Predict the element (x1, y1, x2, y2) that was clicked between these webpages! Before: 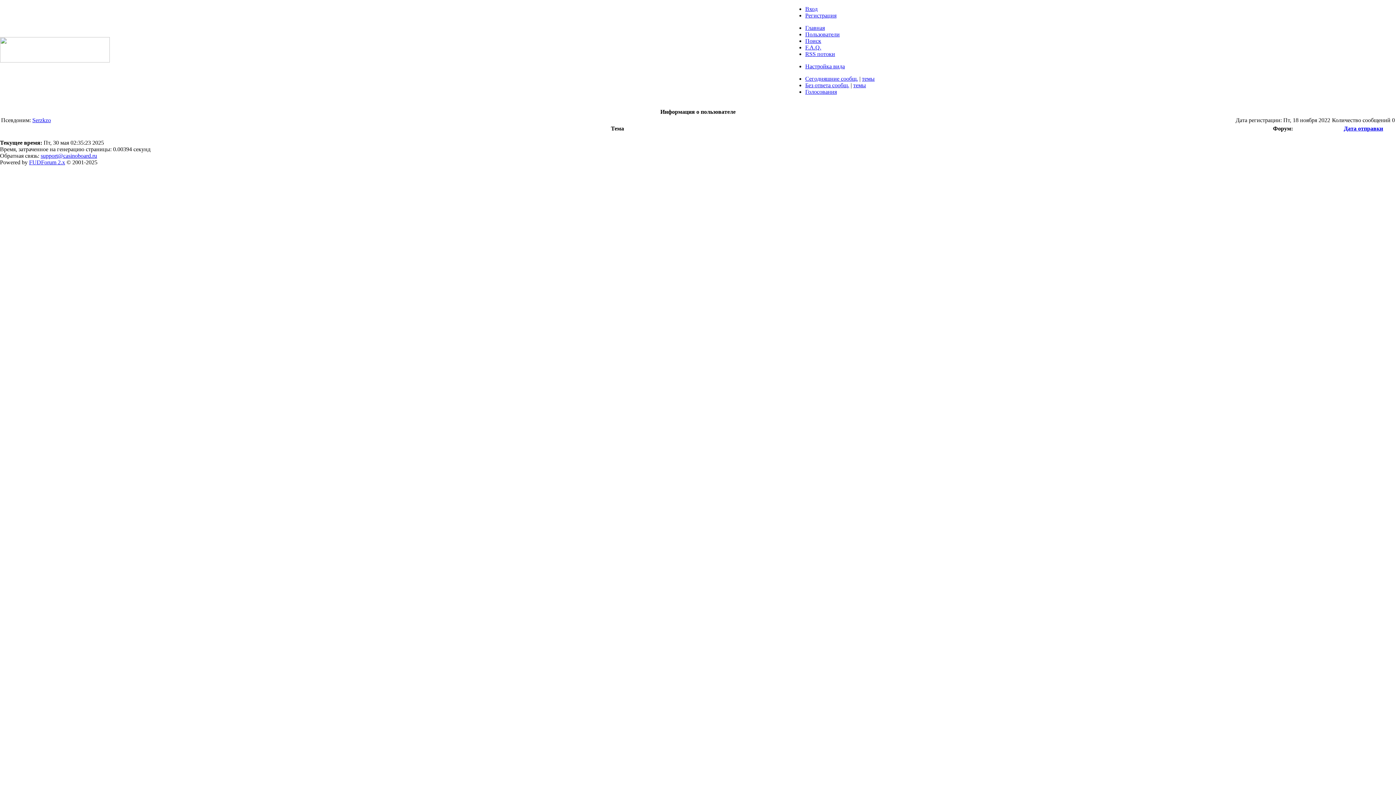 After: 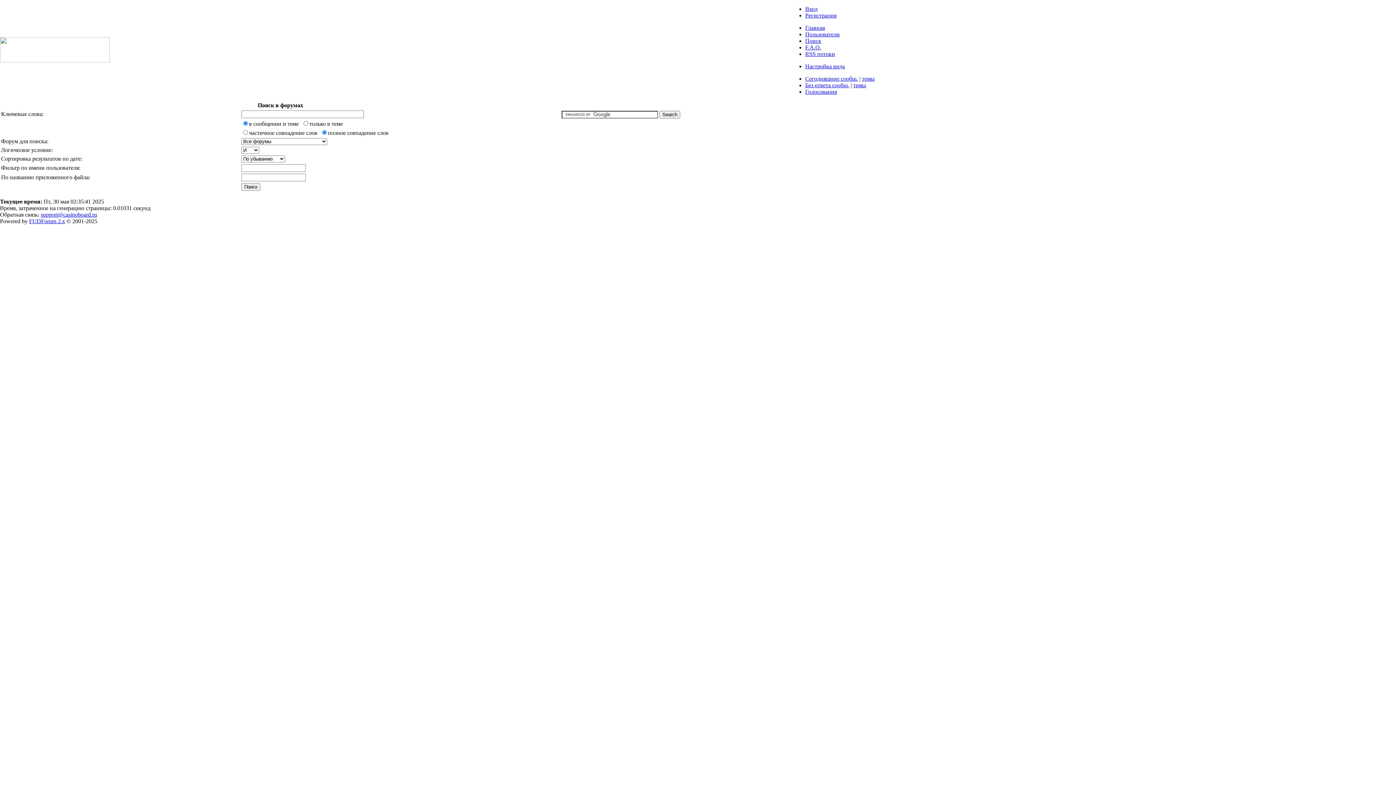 Action: bbox: (805, 37, 821, 44) label: Поиск